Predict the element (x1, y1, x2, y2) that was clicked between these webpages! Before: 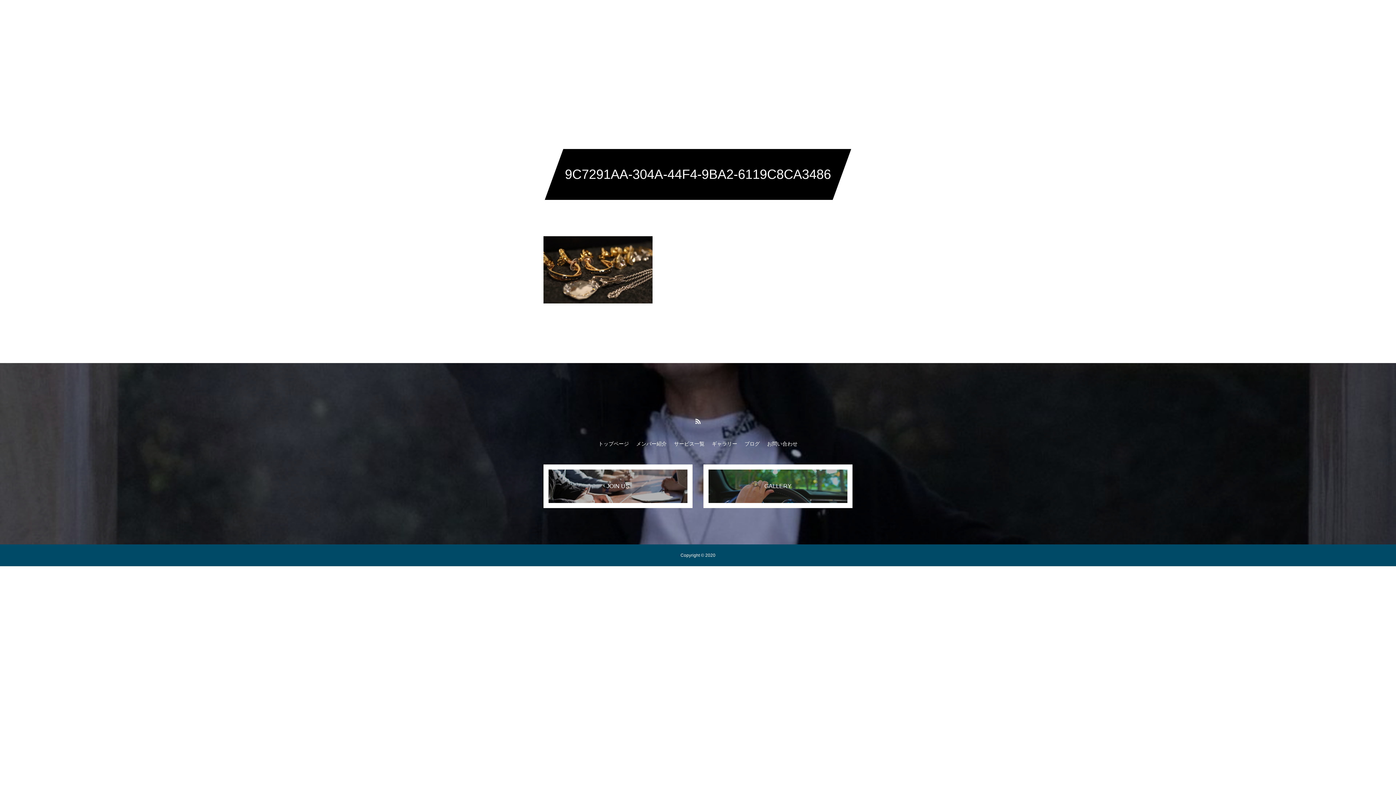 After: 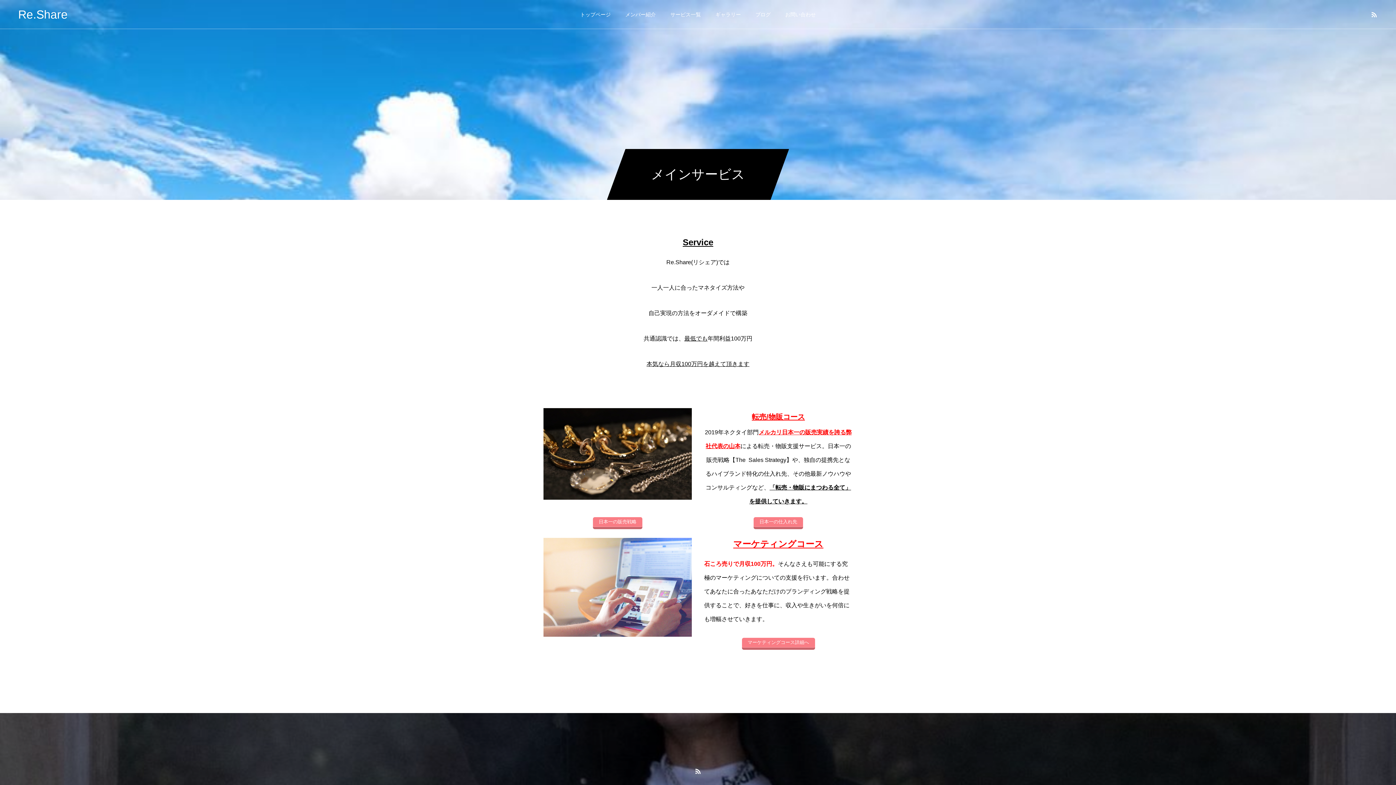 Action: bbox: (663, 0, 708, 29) label: サービス一覧